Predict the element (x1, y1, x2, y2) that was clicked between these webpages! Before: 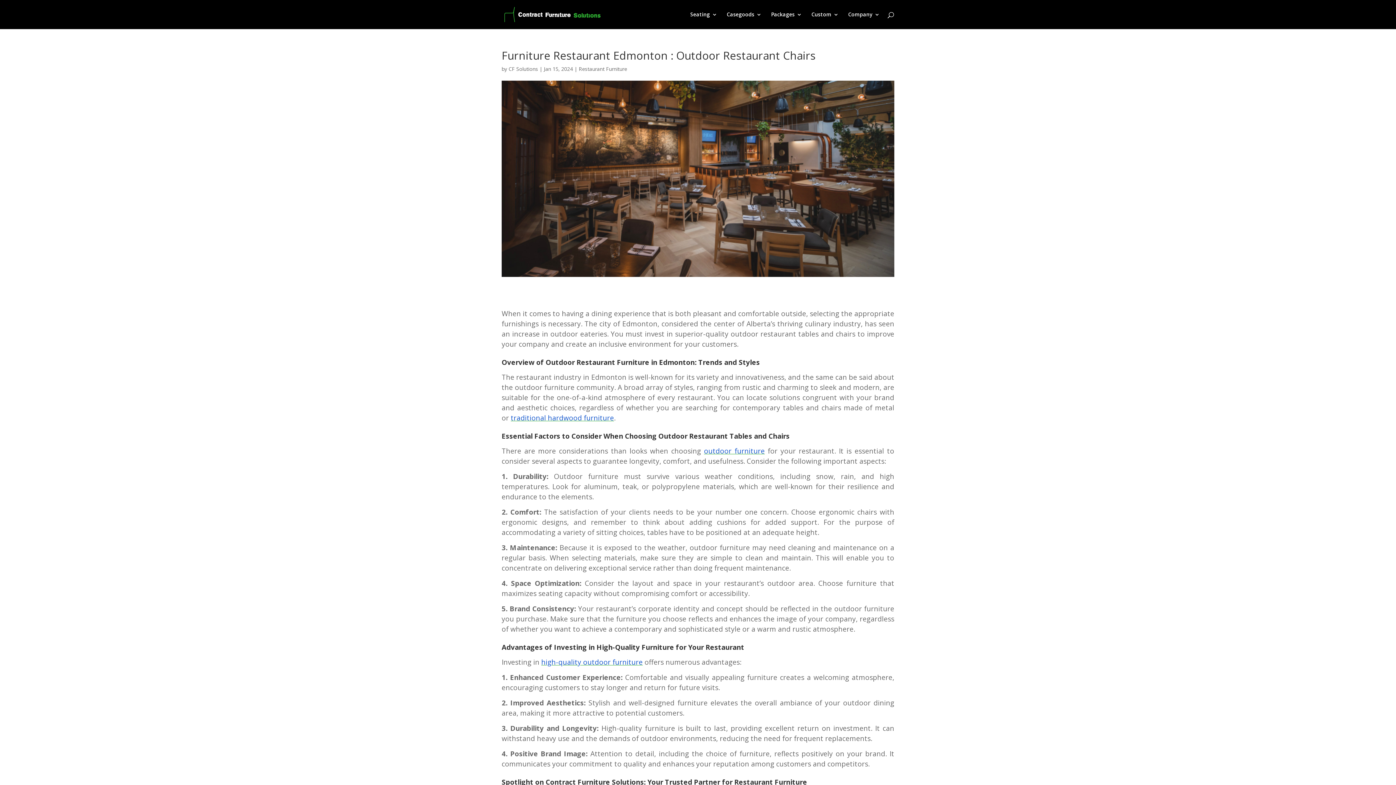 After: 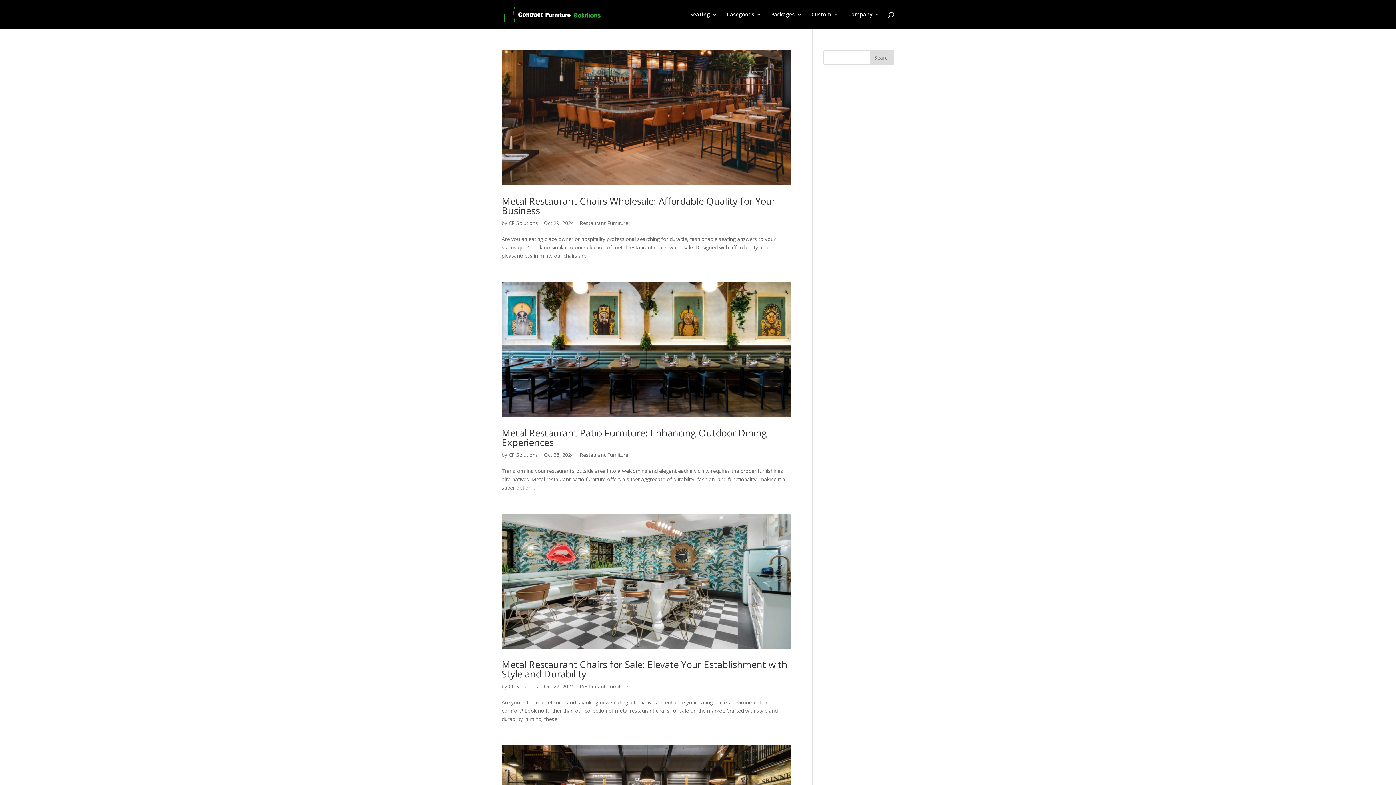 Action: bbox: (578, 65, 627, 72) label: Restaurant Furniture